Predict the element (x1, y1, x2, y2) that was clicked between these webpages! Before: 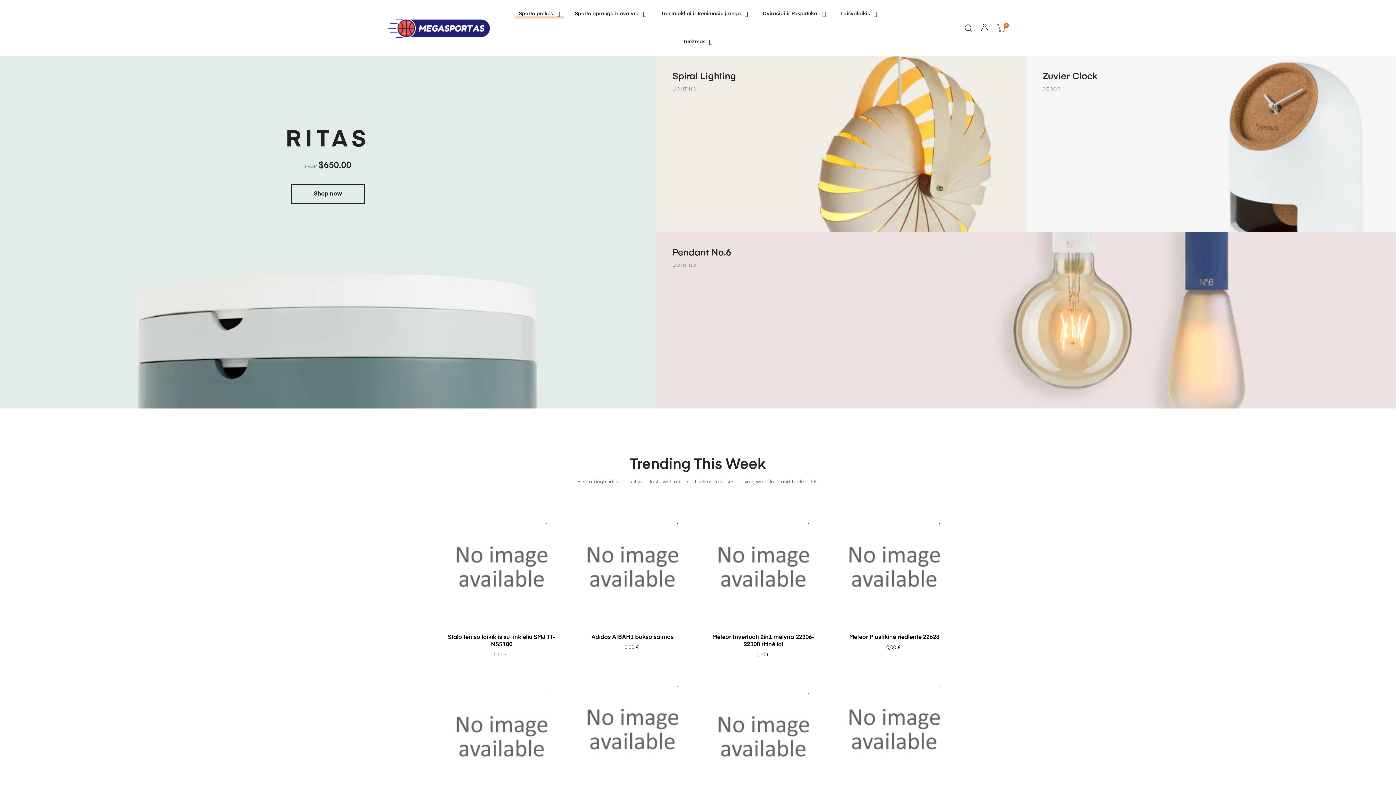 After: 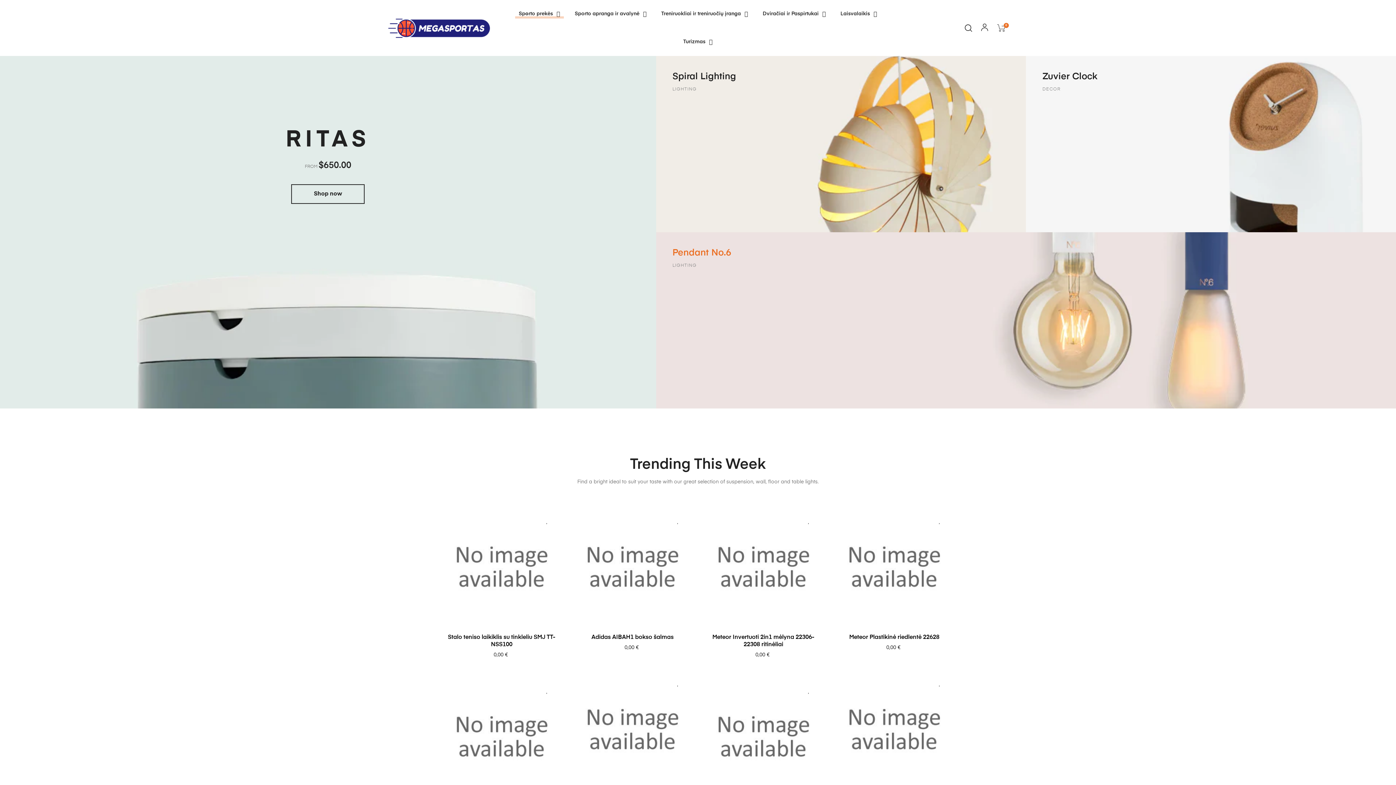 Action: label: Pendant No.6 bbox: (728, 248, 787, 257)